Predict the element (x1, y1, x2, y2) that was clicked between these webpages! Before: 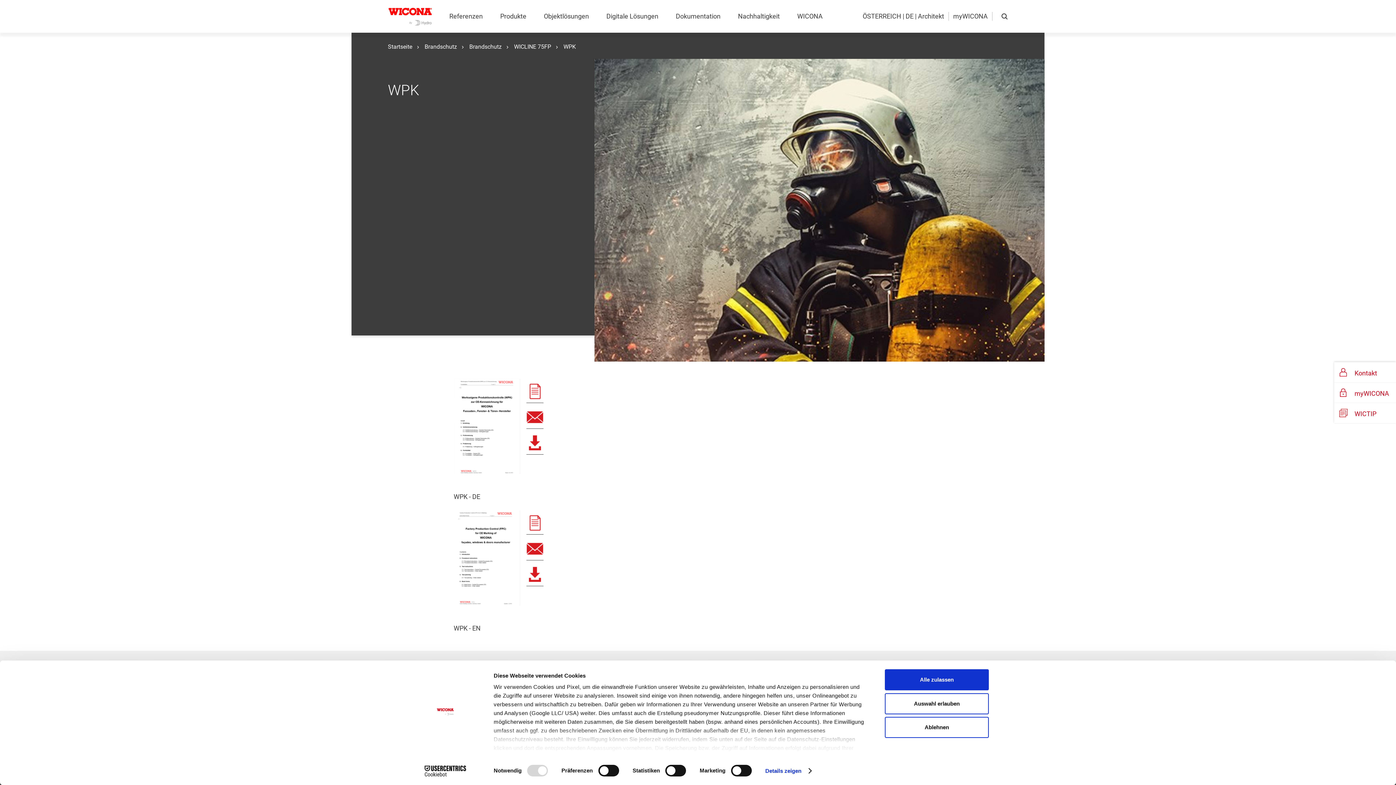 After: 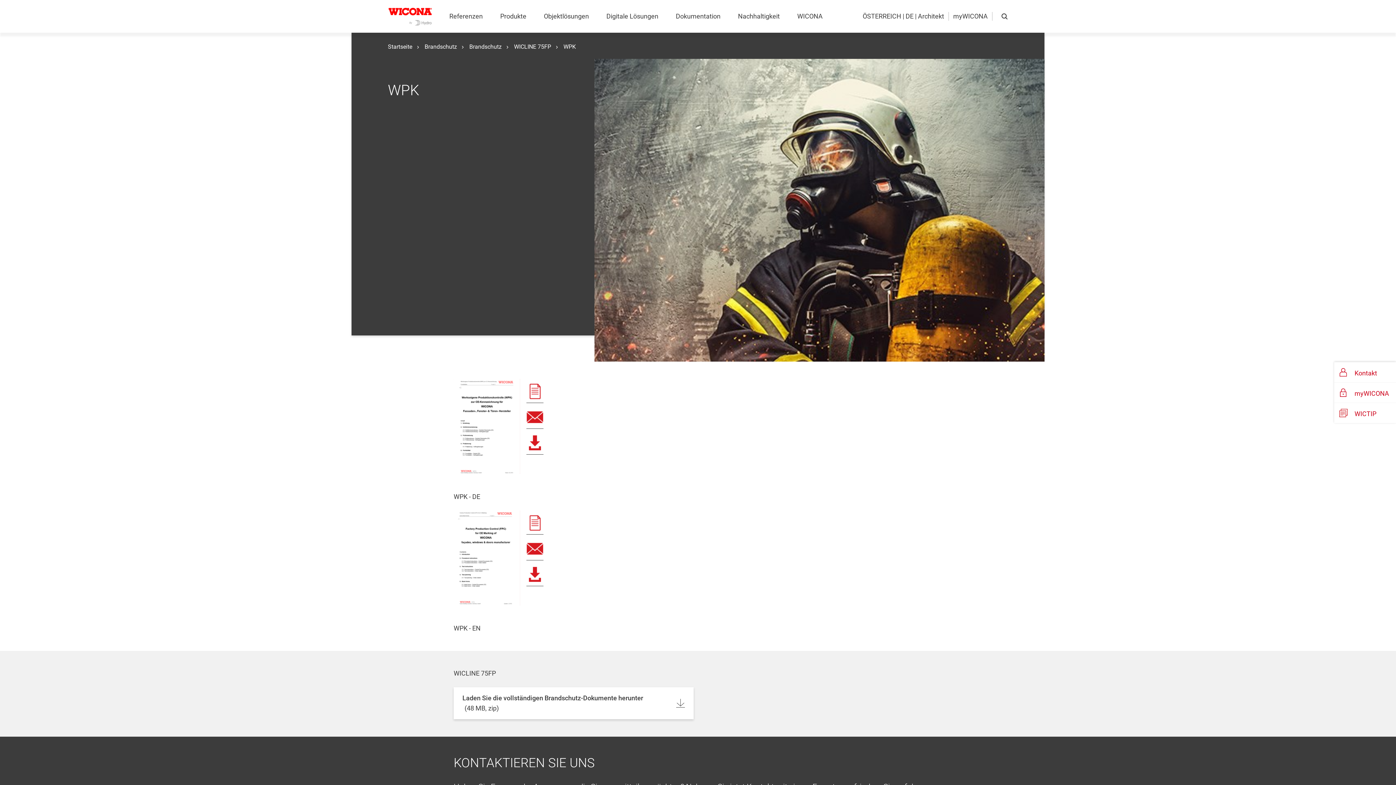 Action: bbox: (885, 717, 989, 738) label: Ablehnen